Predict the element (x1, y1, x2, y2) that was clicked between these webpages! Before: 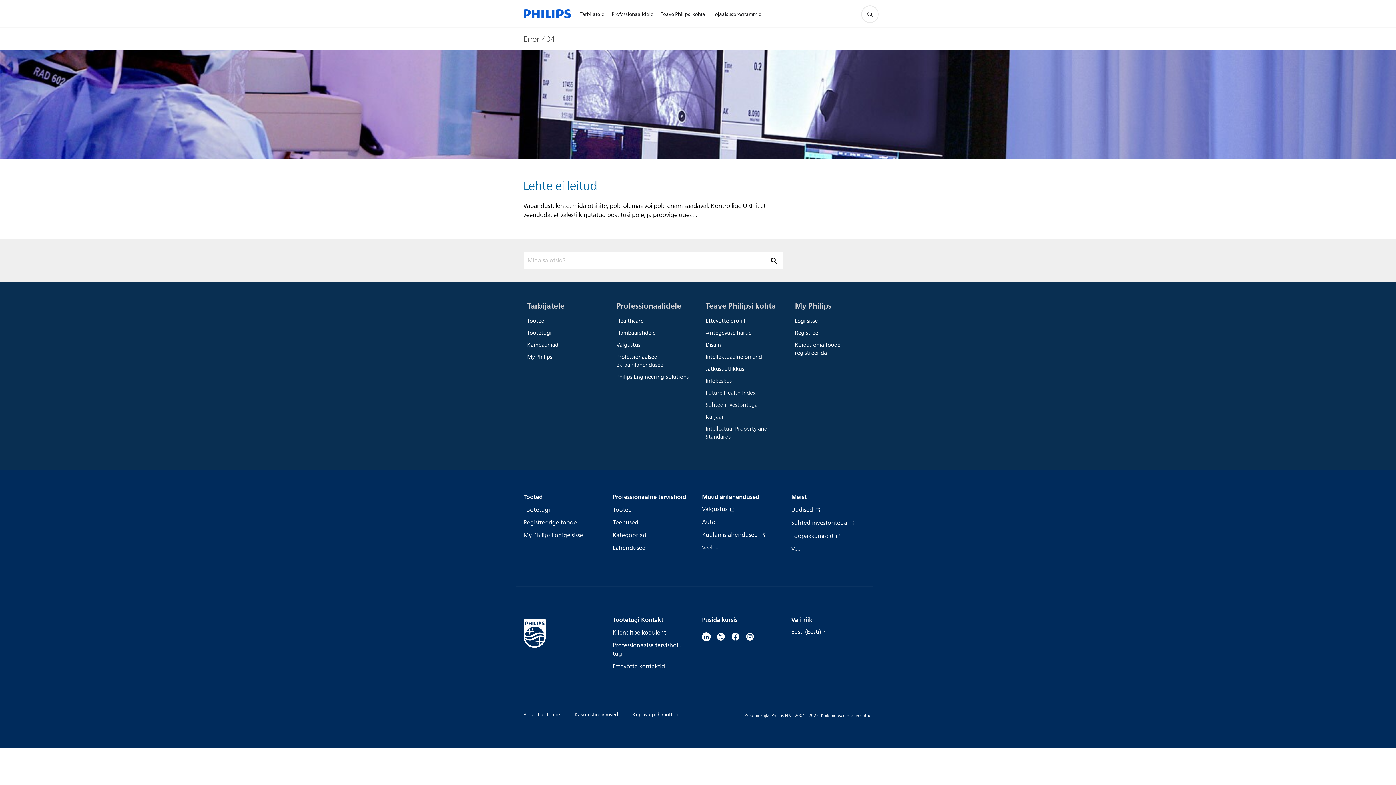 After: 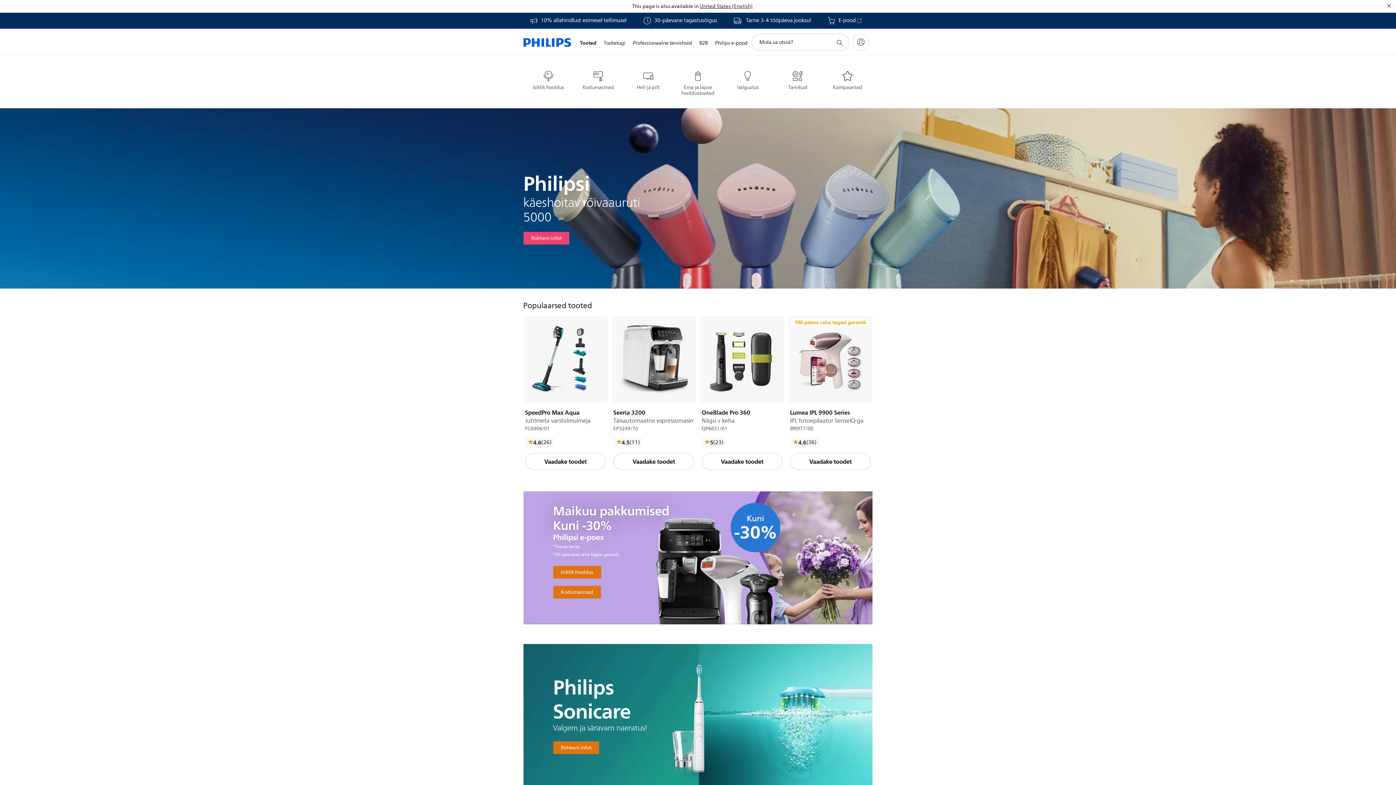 Action: bbox: (527, 315, 601, 327) label: Tooted